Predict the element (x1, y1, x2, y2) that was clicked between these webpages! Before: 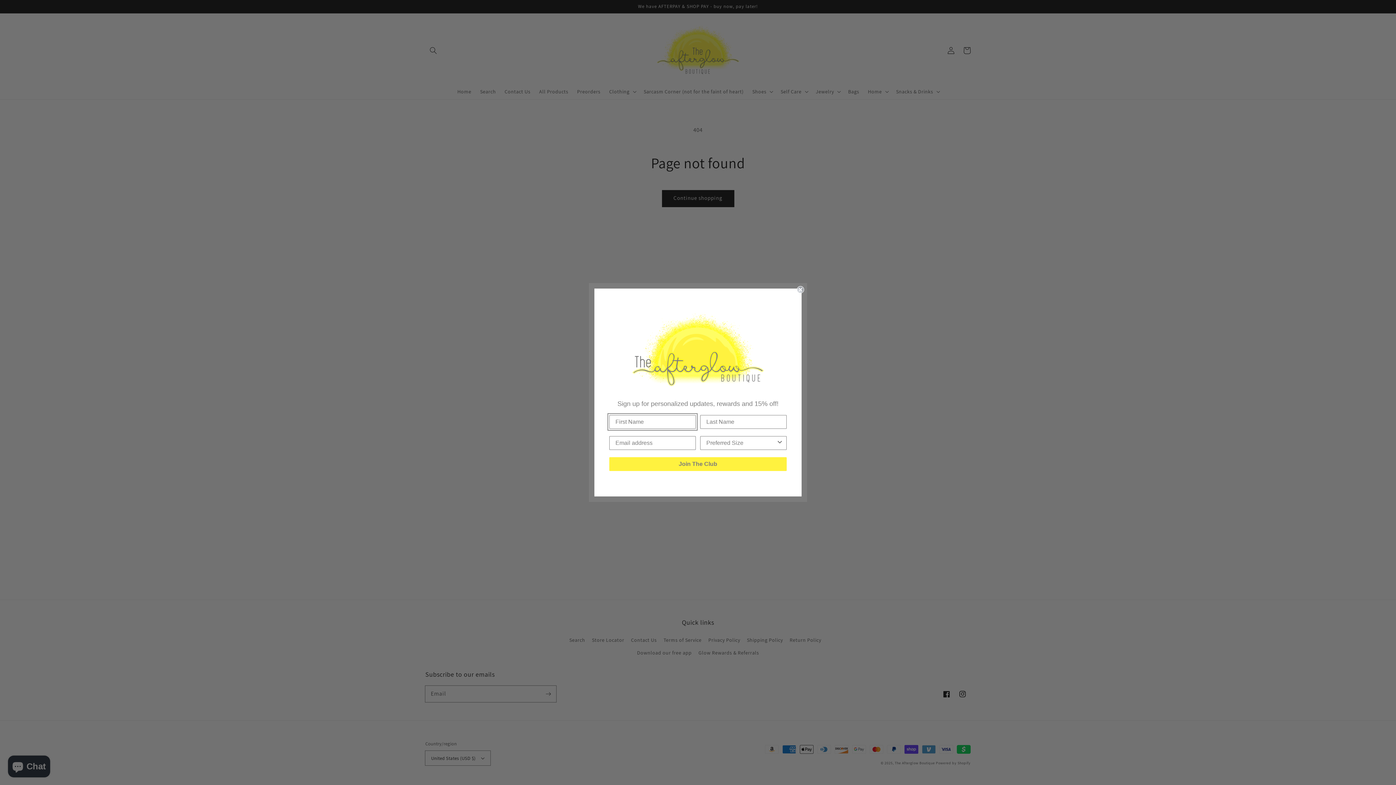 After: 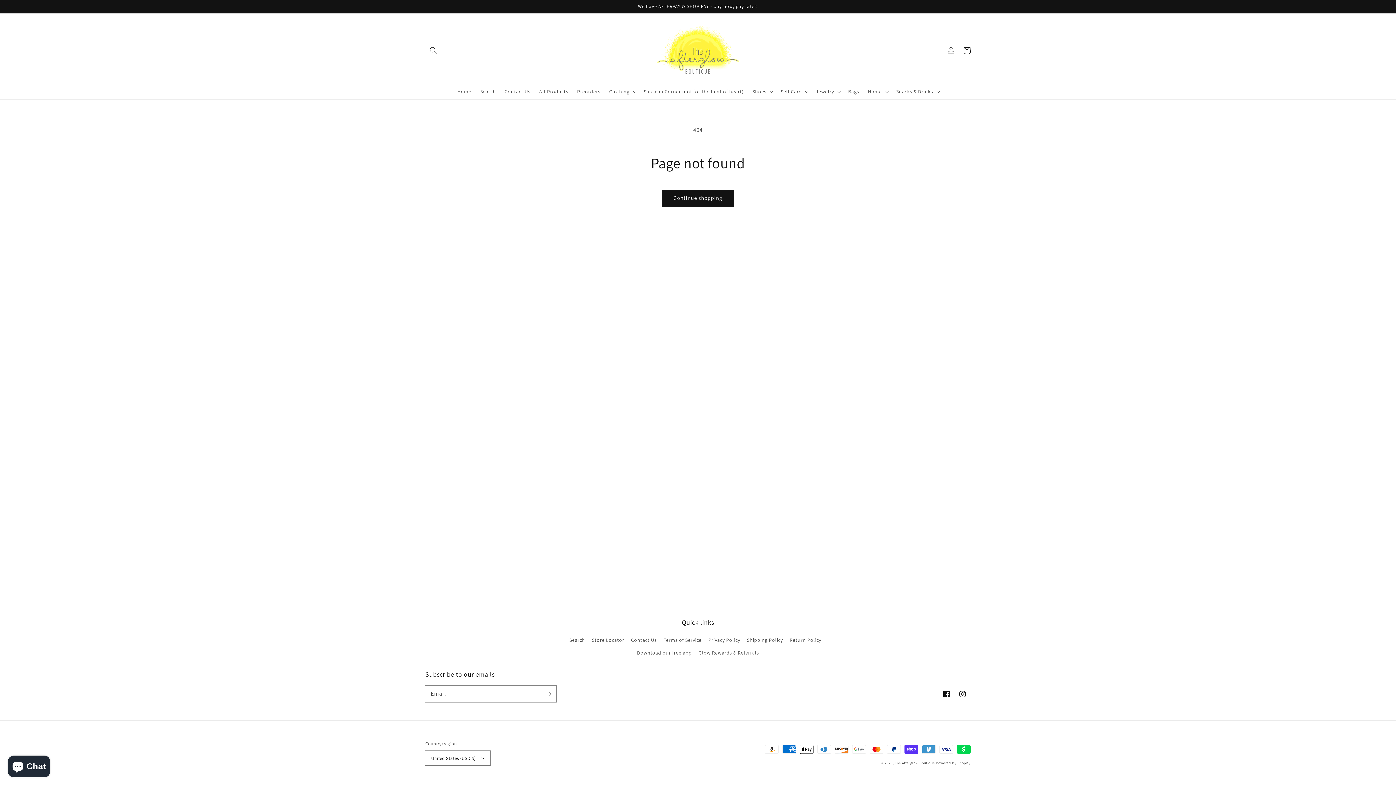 Action: label: Close dialog bbox: (797, 286, 804, 293)